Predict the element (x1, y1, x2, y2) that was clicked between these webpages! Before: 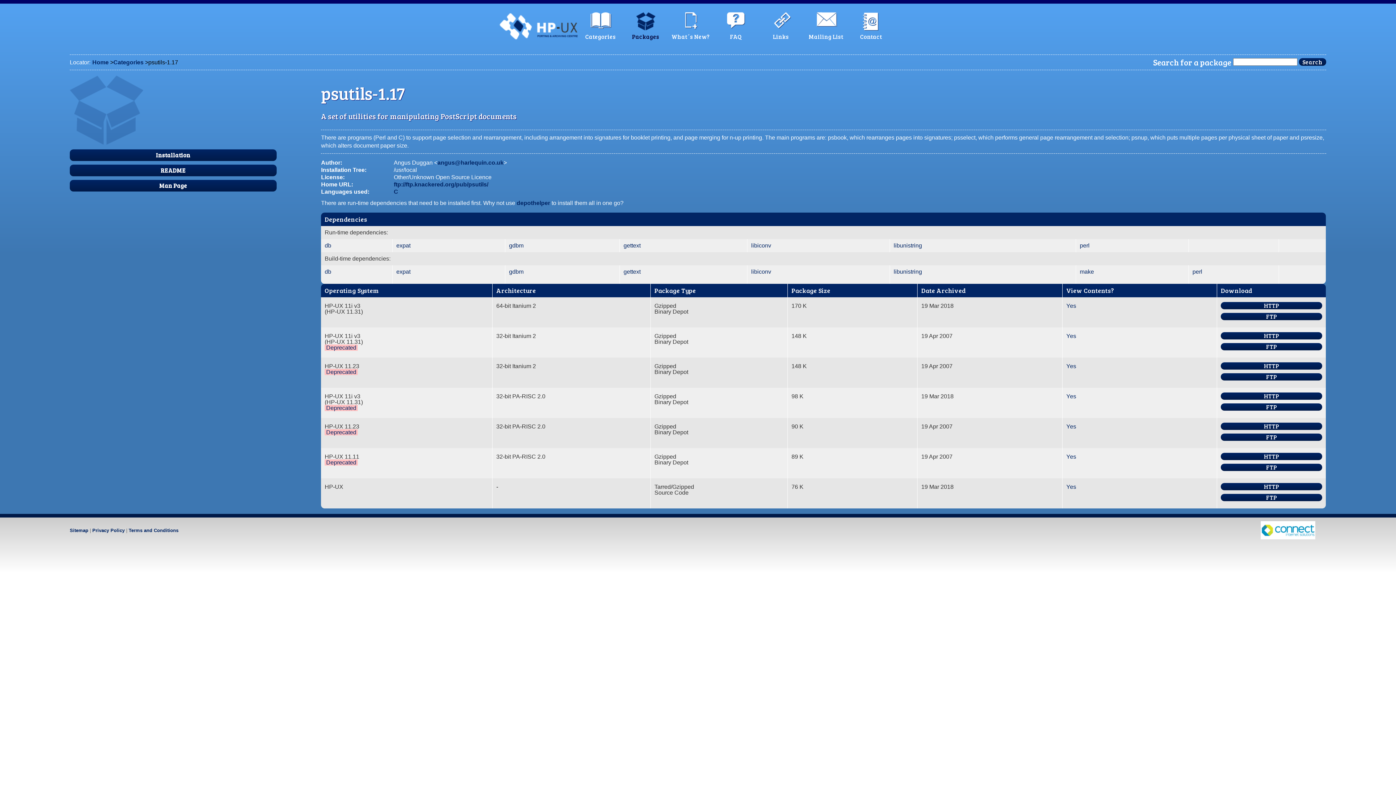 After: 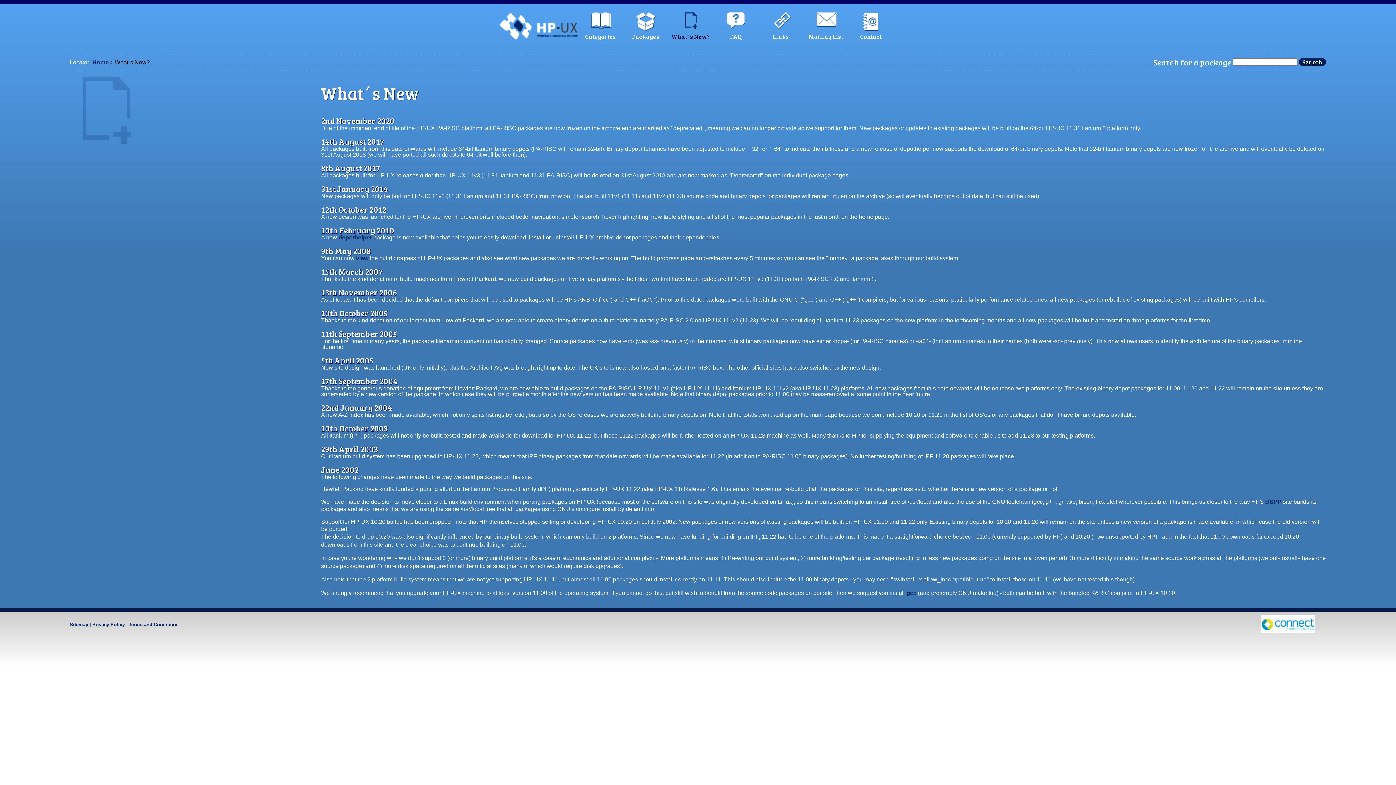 Action: label: Deprecated bbox: (326, 459, 356, 465)